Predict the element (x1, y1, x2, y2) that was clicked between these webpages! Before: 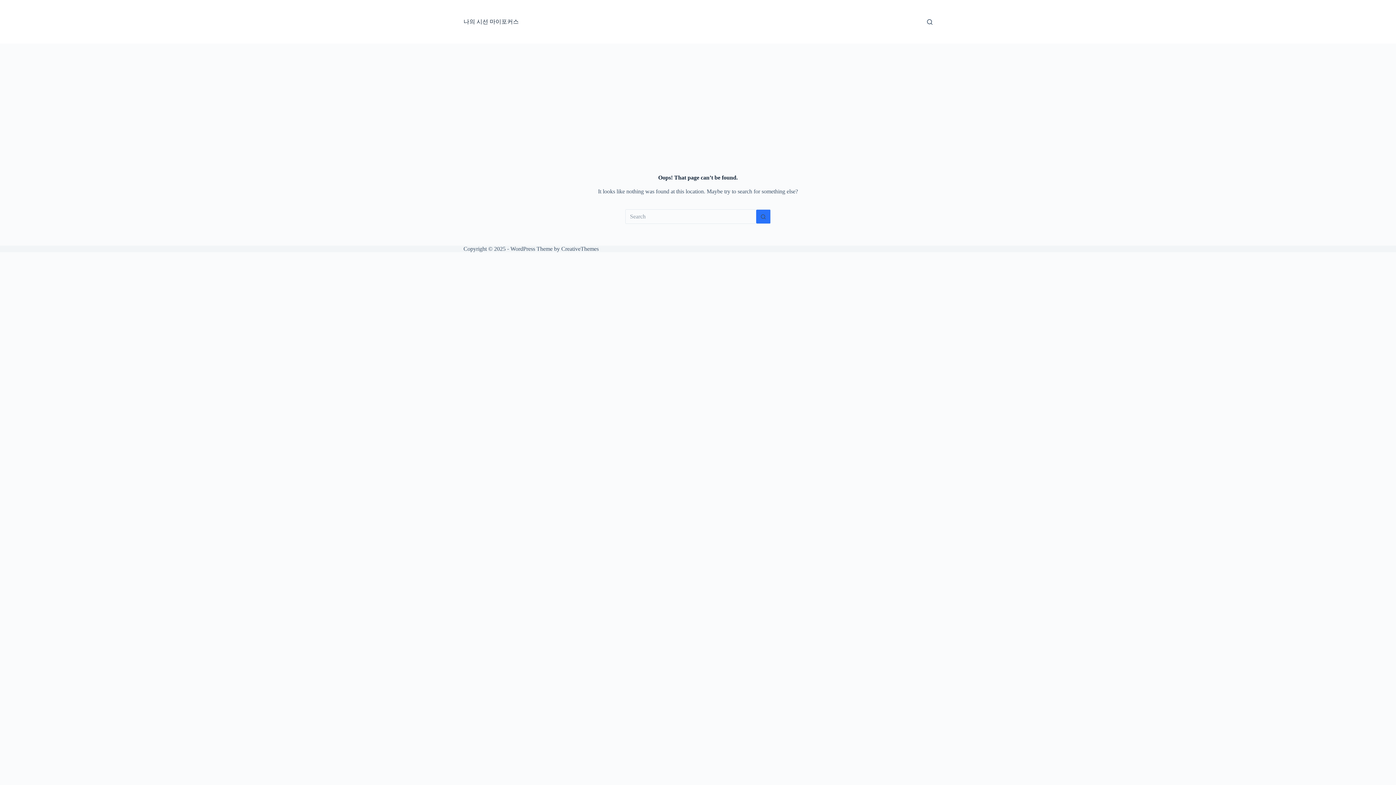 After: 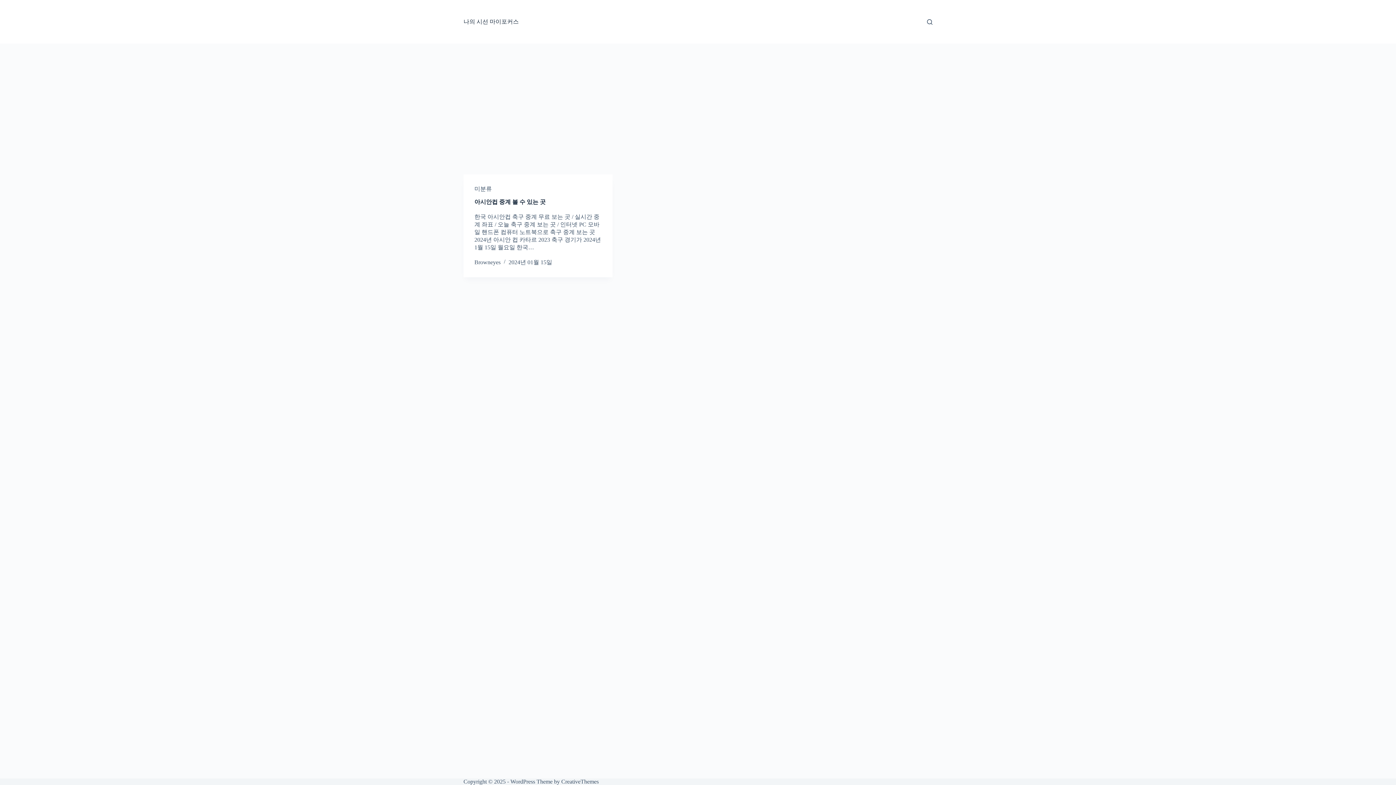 Action: bbox: (463, 18, 518, 24) label: 나의 시선 마이포커스